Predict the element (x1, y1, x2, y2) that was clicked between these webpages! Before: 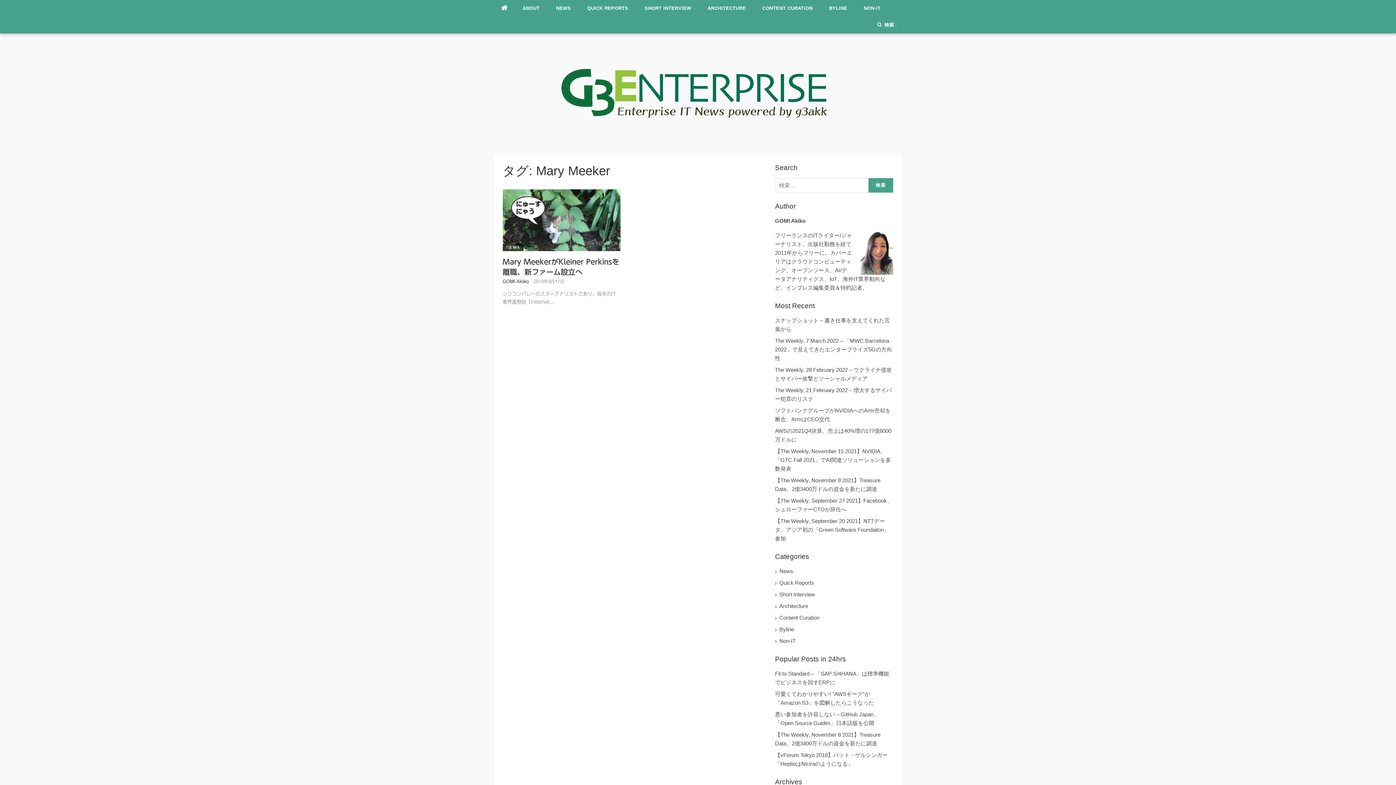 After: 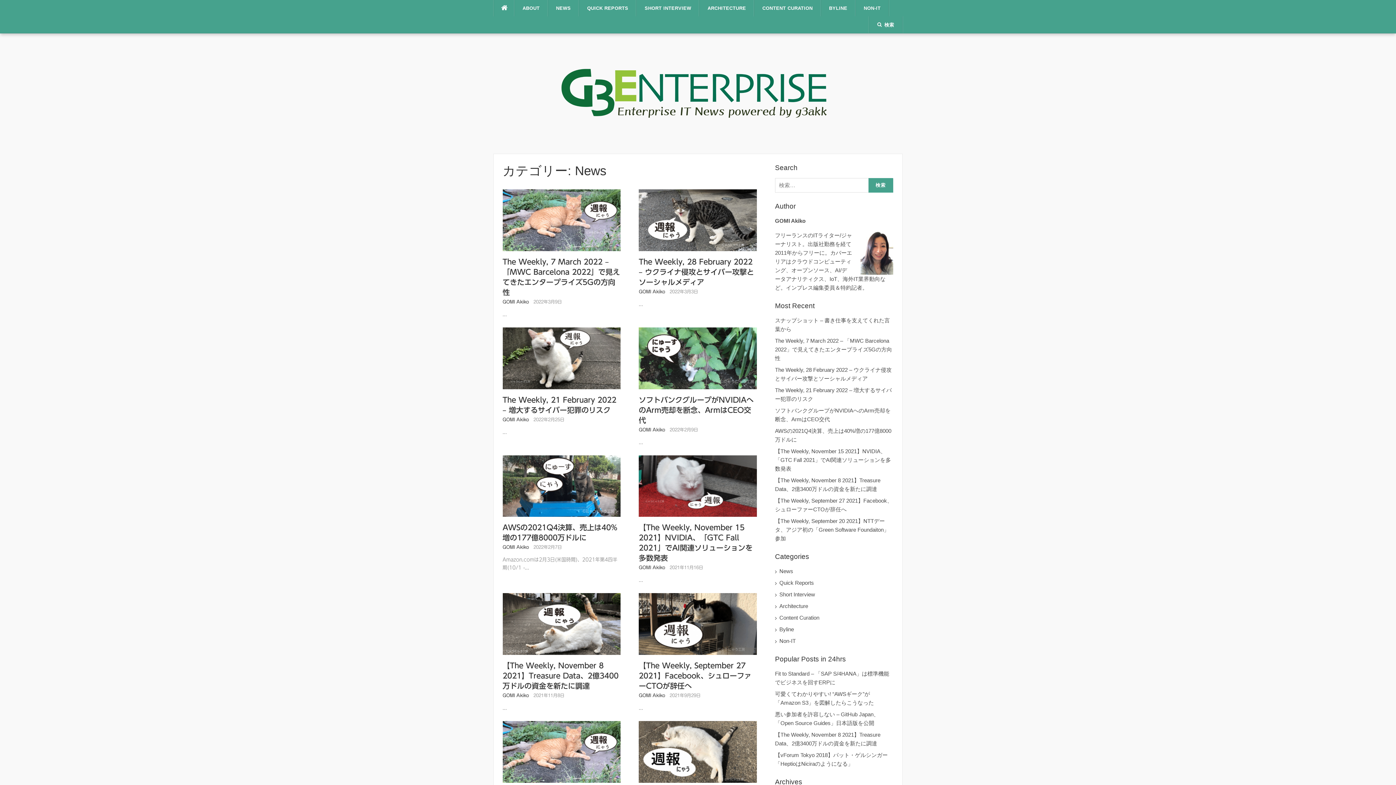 Action: bbox: (779, 567, 893, 575) label: News